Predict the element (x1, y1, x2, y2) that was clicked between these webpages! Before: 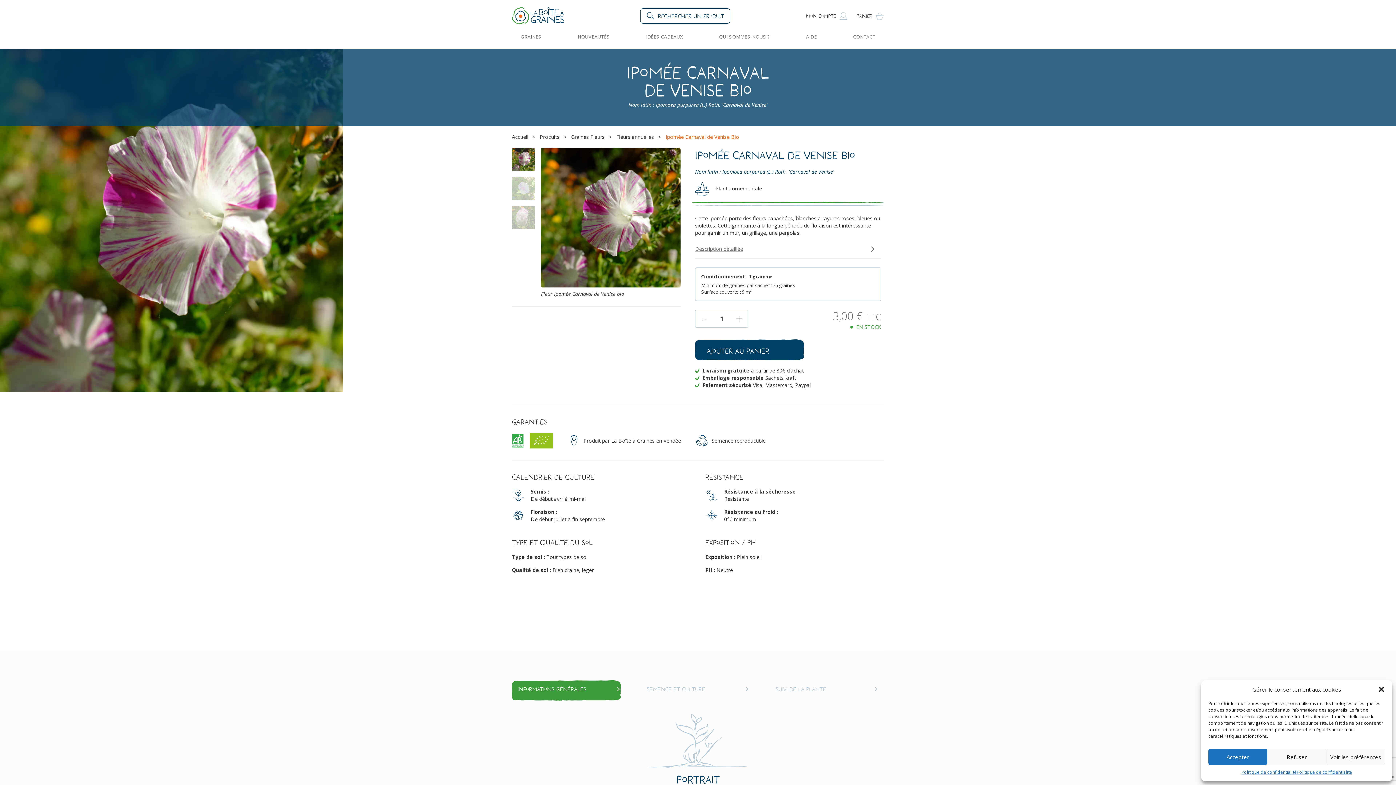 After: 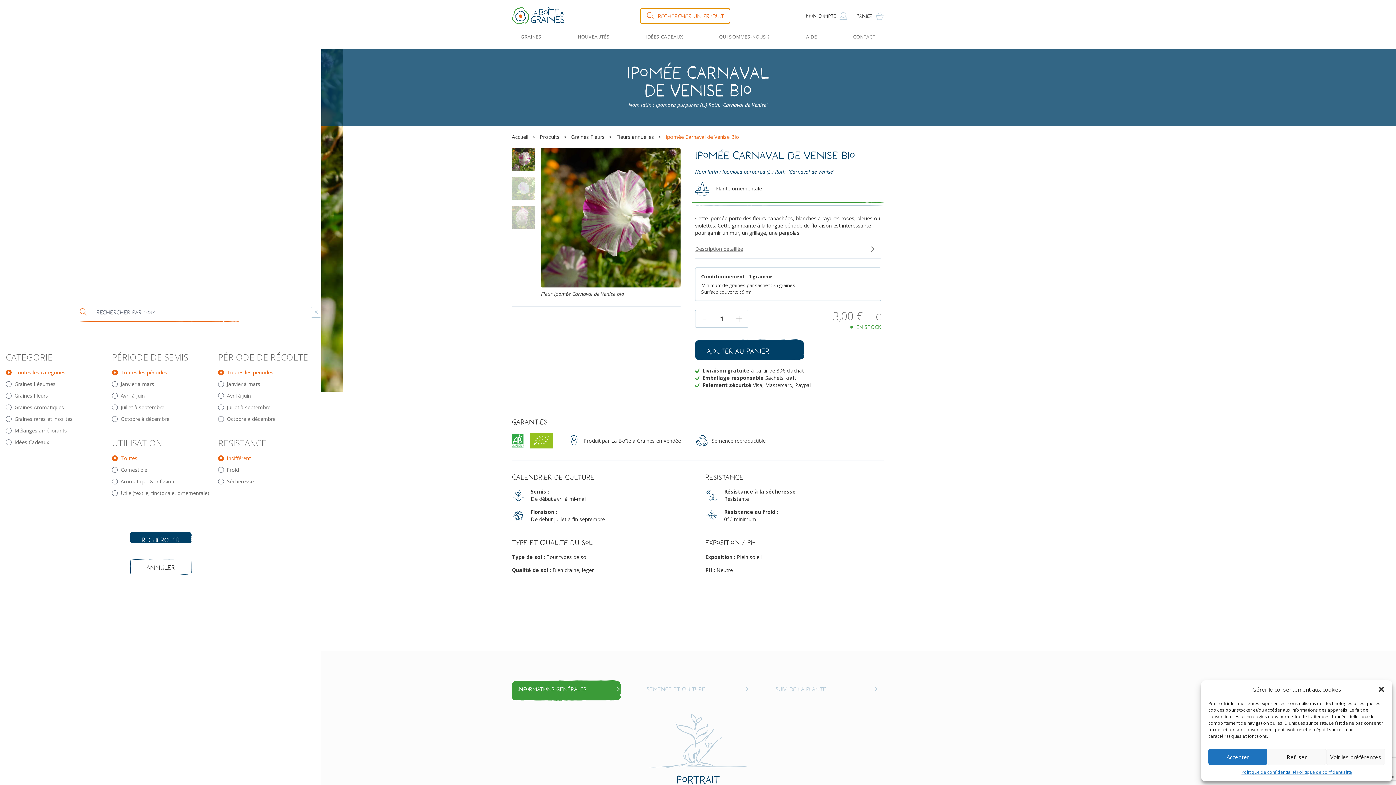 Action: bbox: (640, 8, 730, 23) label: Rechercher un produit